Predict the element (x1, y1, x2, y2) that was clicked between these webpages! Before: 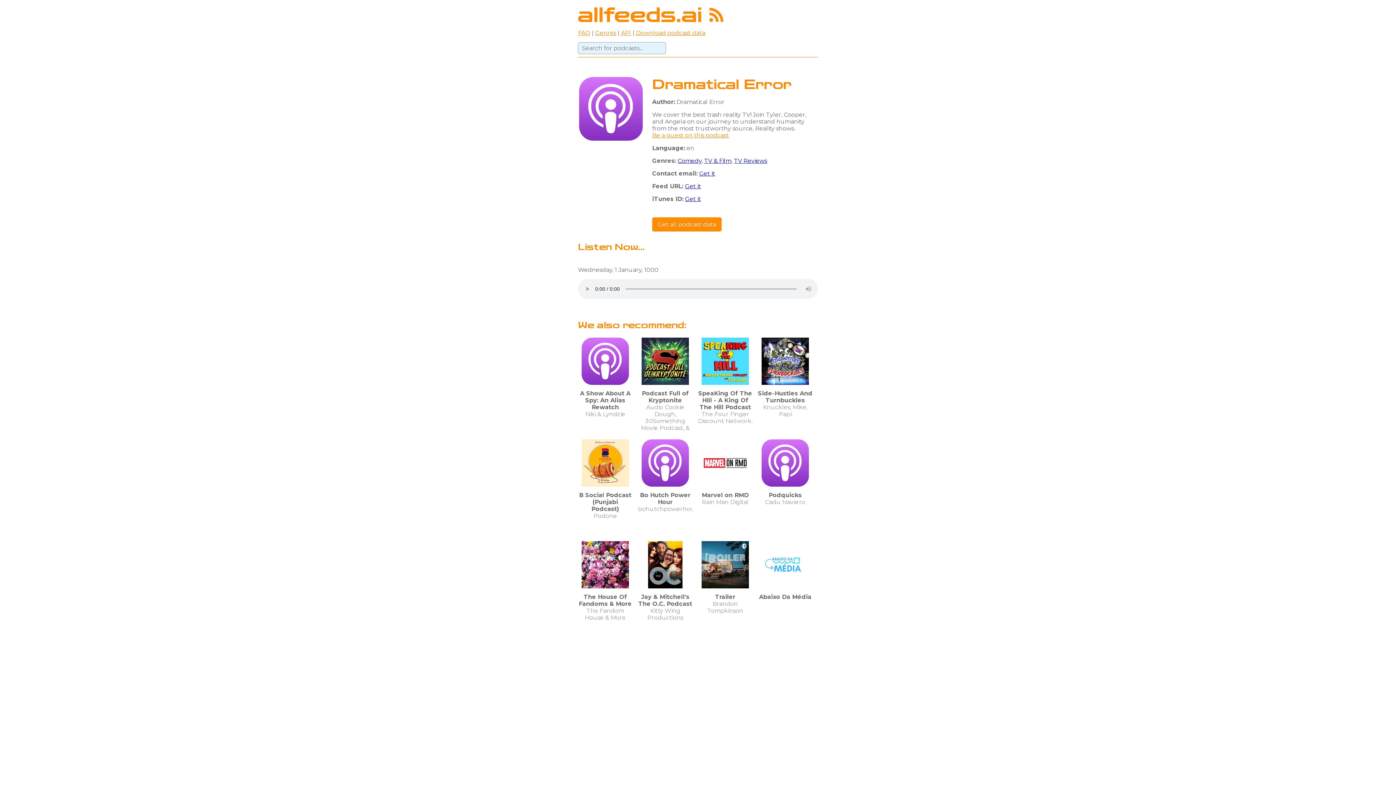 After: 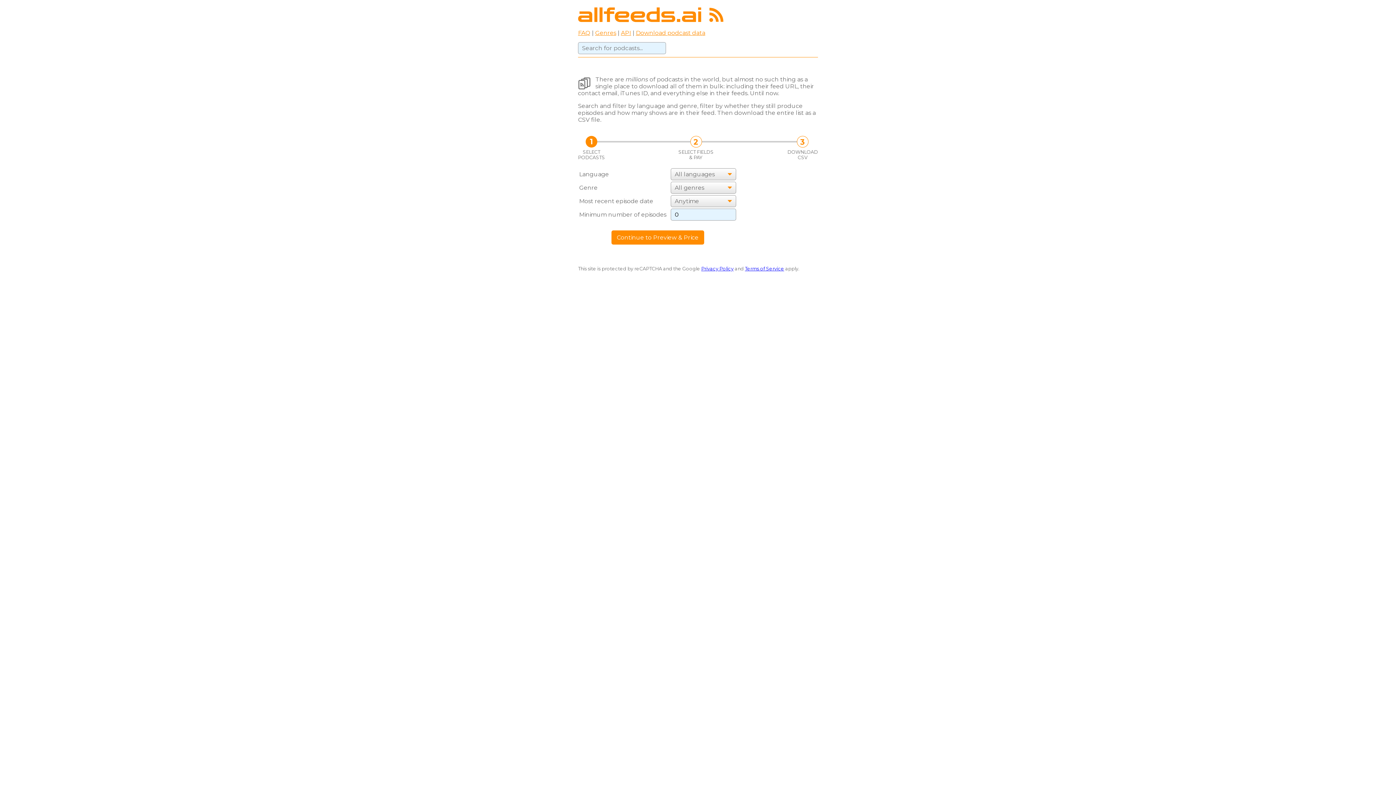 Action: label: Download podcast data bbox: (636, 29, 705, 36)